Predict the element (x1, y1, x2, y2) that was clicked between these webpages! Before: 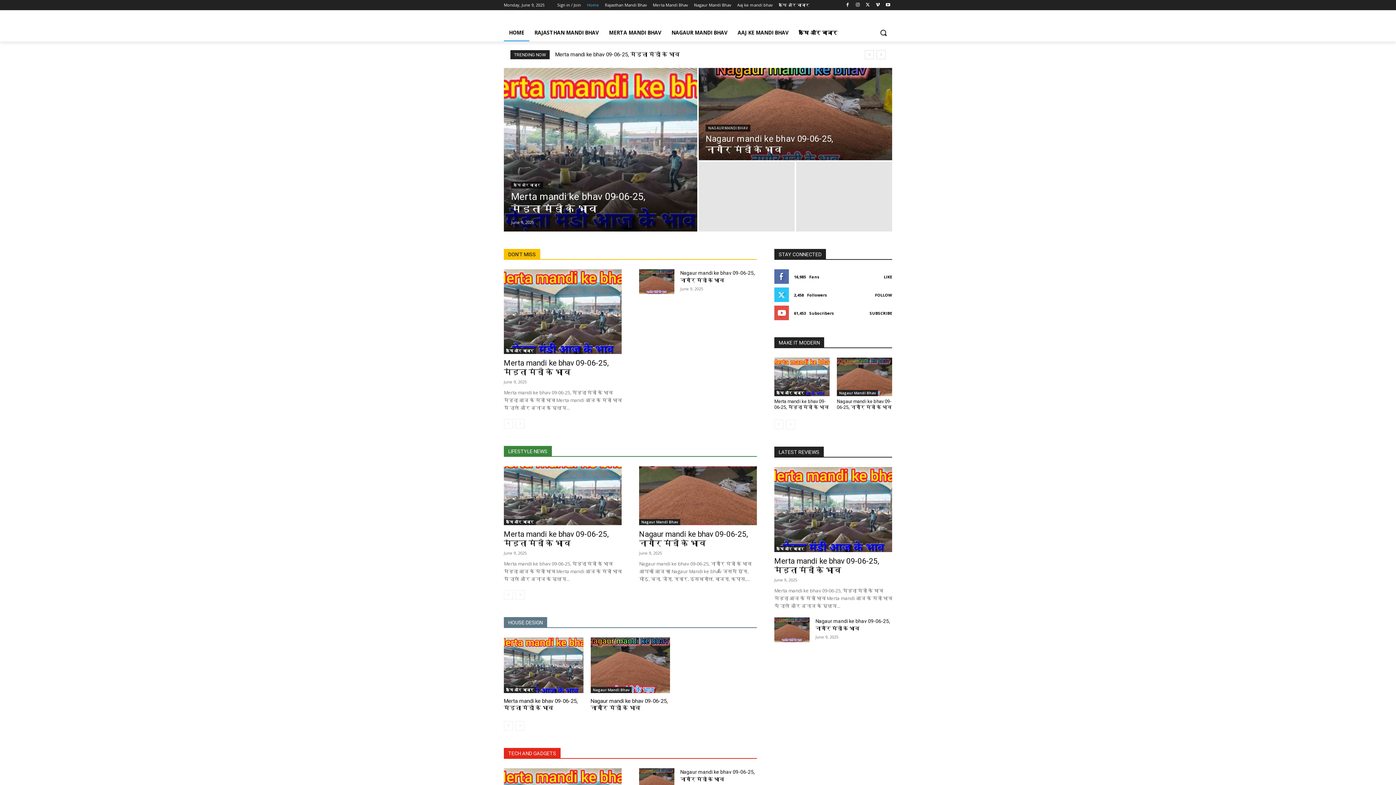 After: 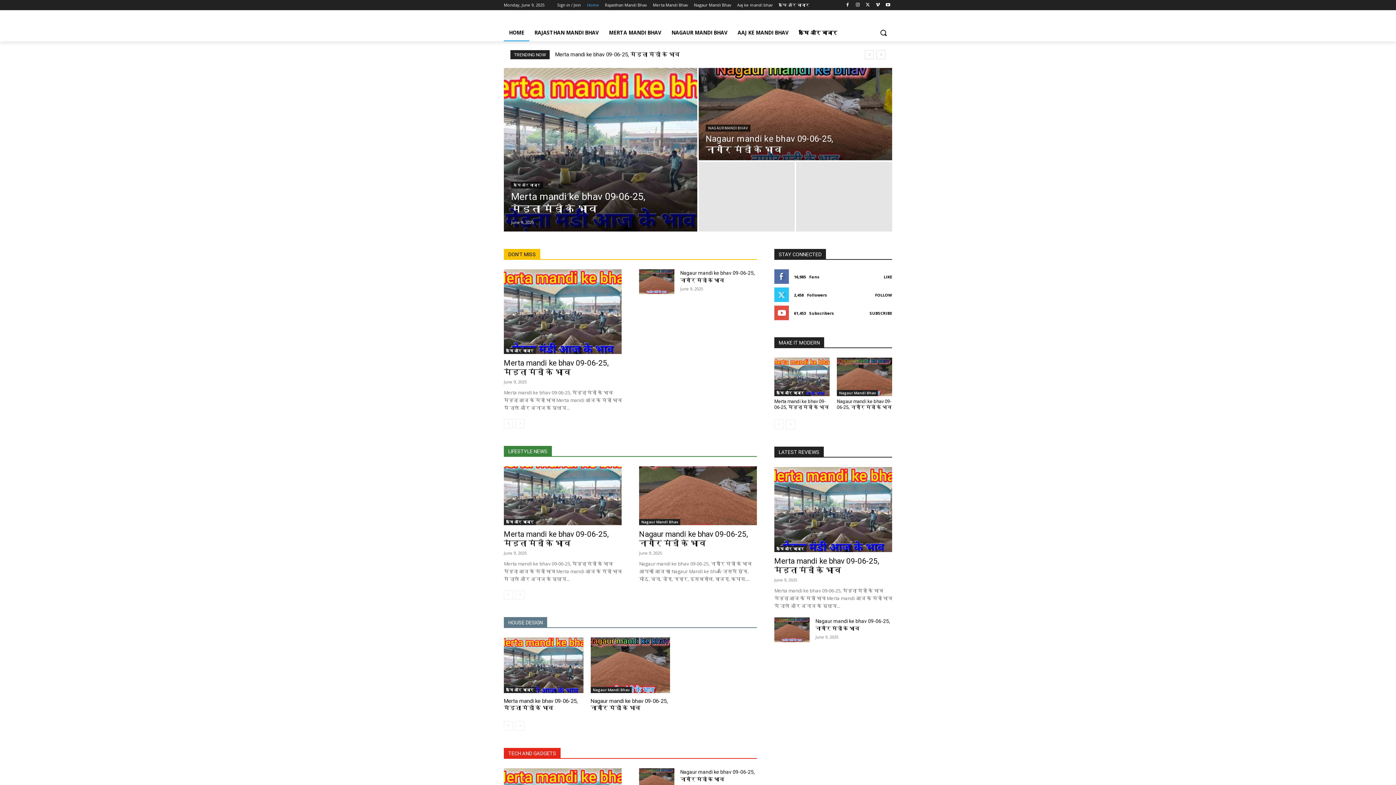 Action: bbox: (504, 24, 529, 41) label: HOME